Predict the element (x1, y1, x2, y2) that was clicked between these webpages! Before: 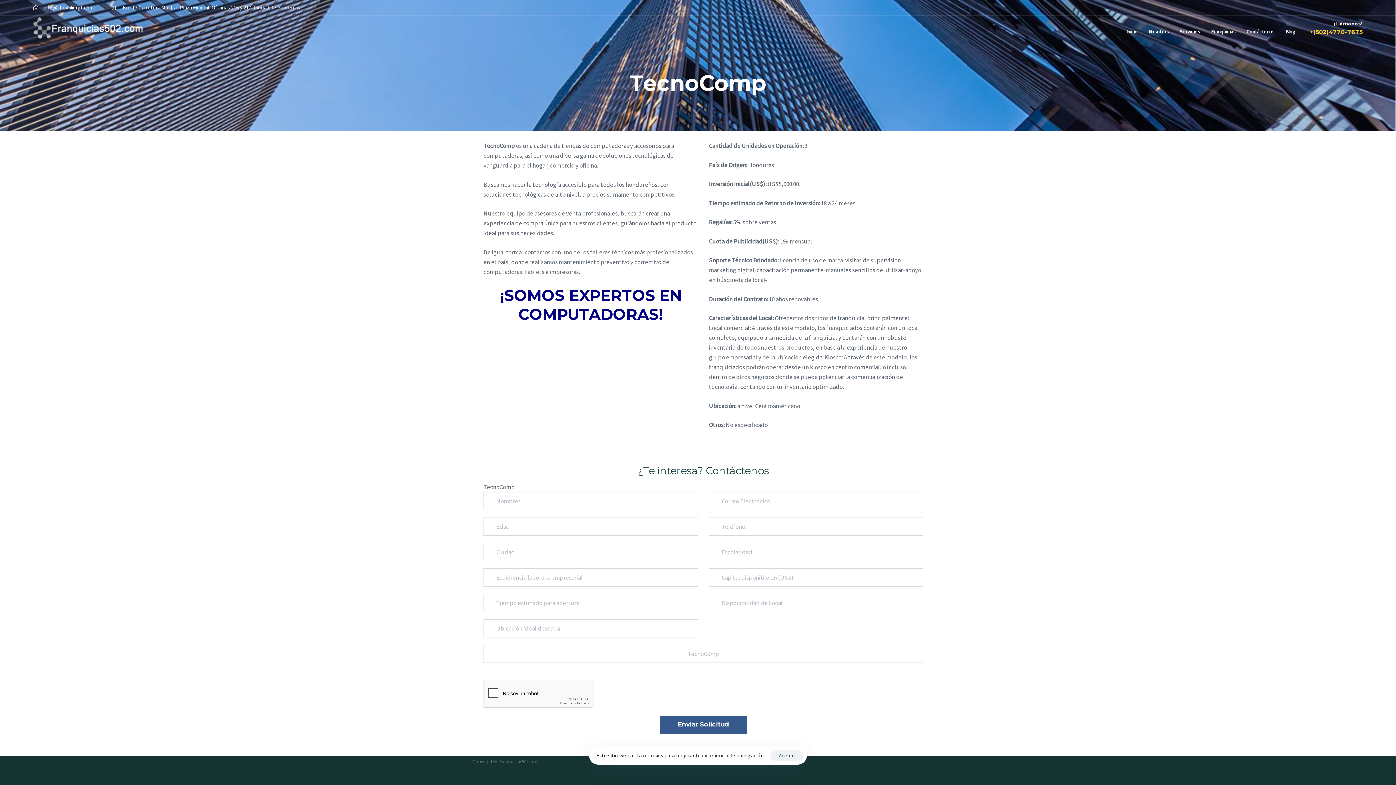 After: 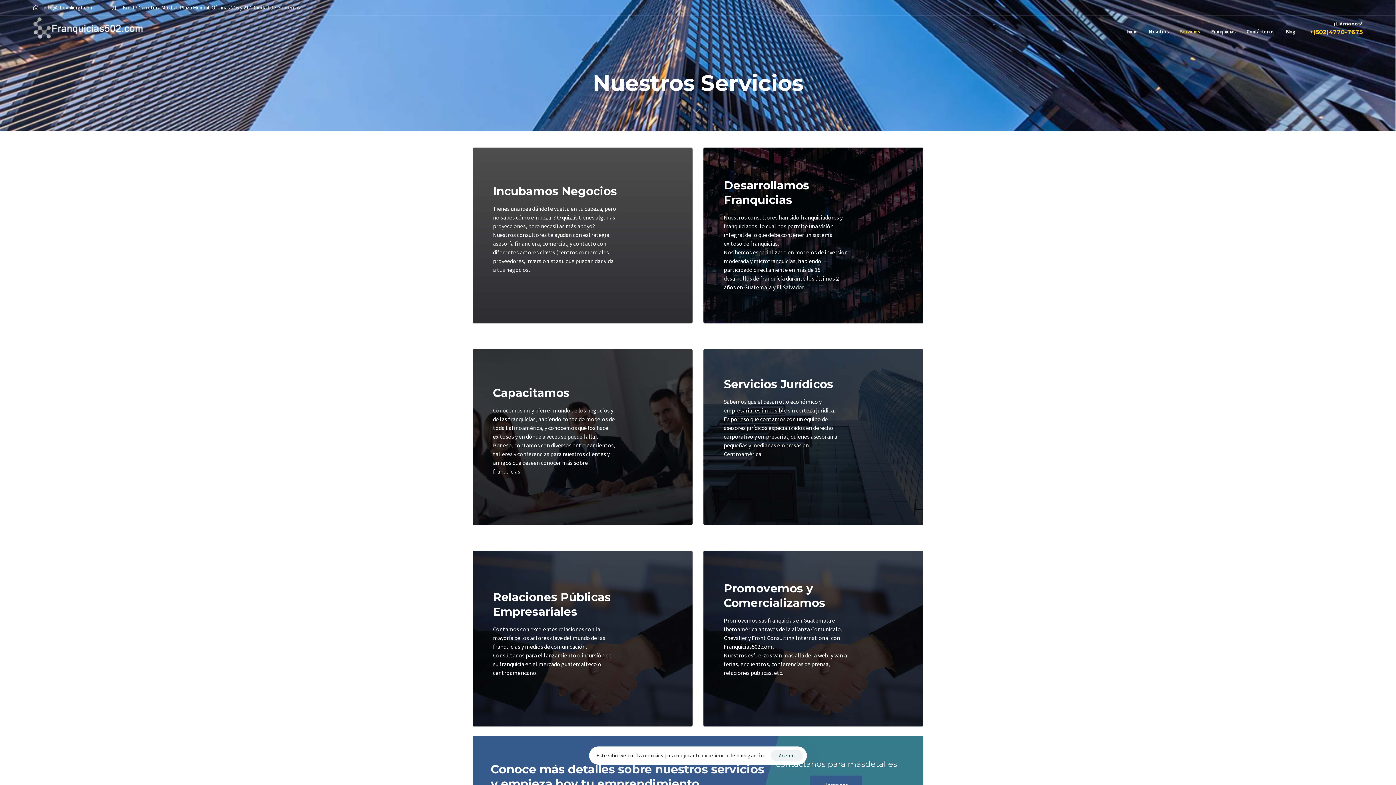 Action: label: Servicios bbox: (1174, 15, 1205, 40)